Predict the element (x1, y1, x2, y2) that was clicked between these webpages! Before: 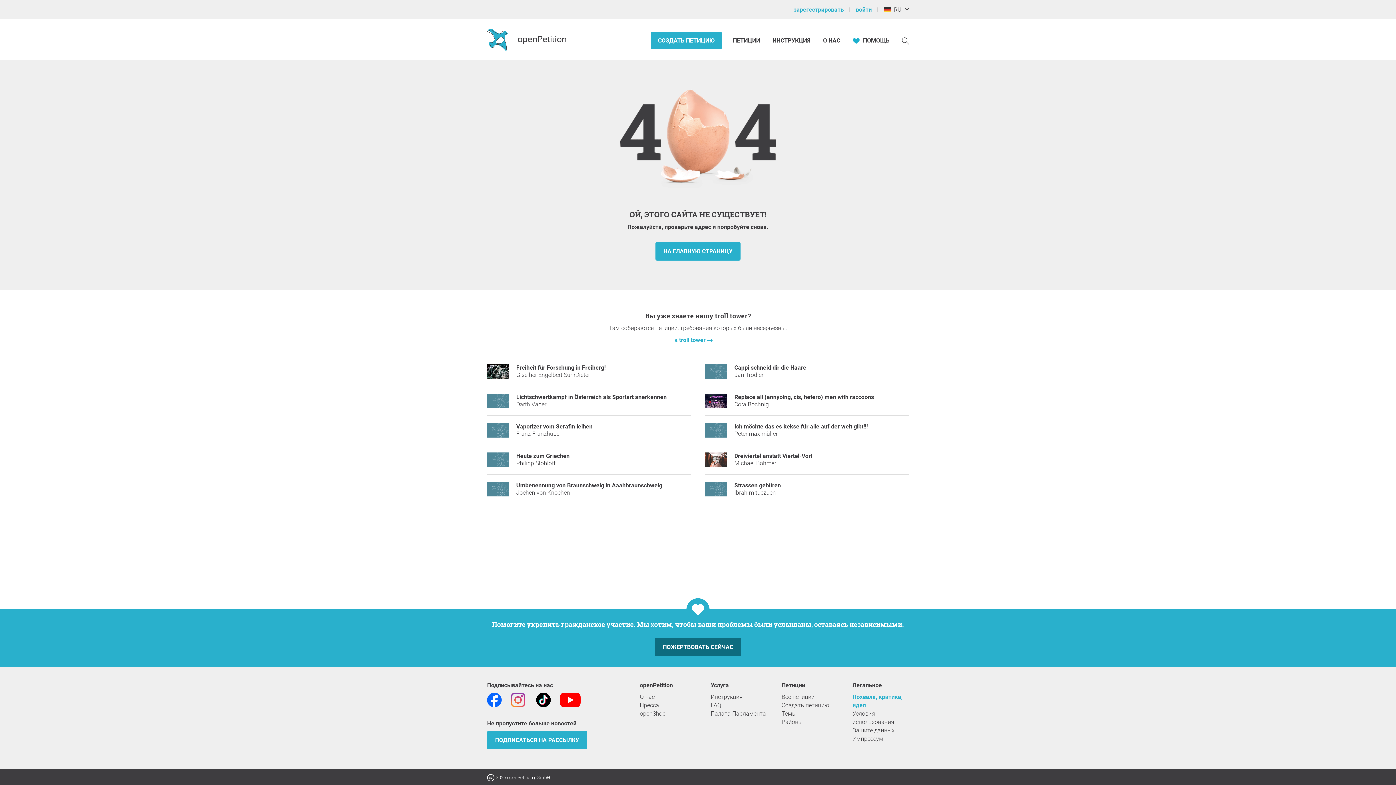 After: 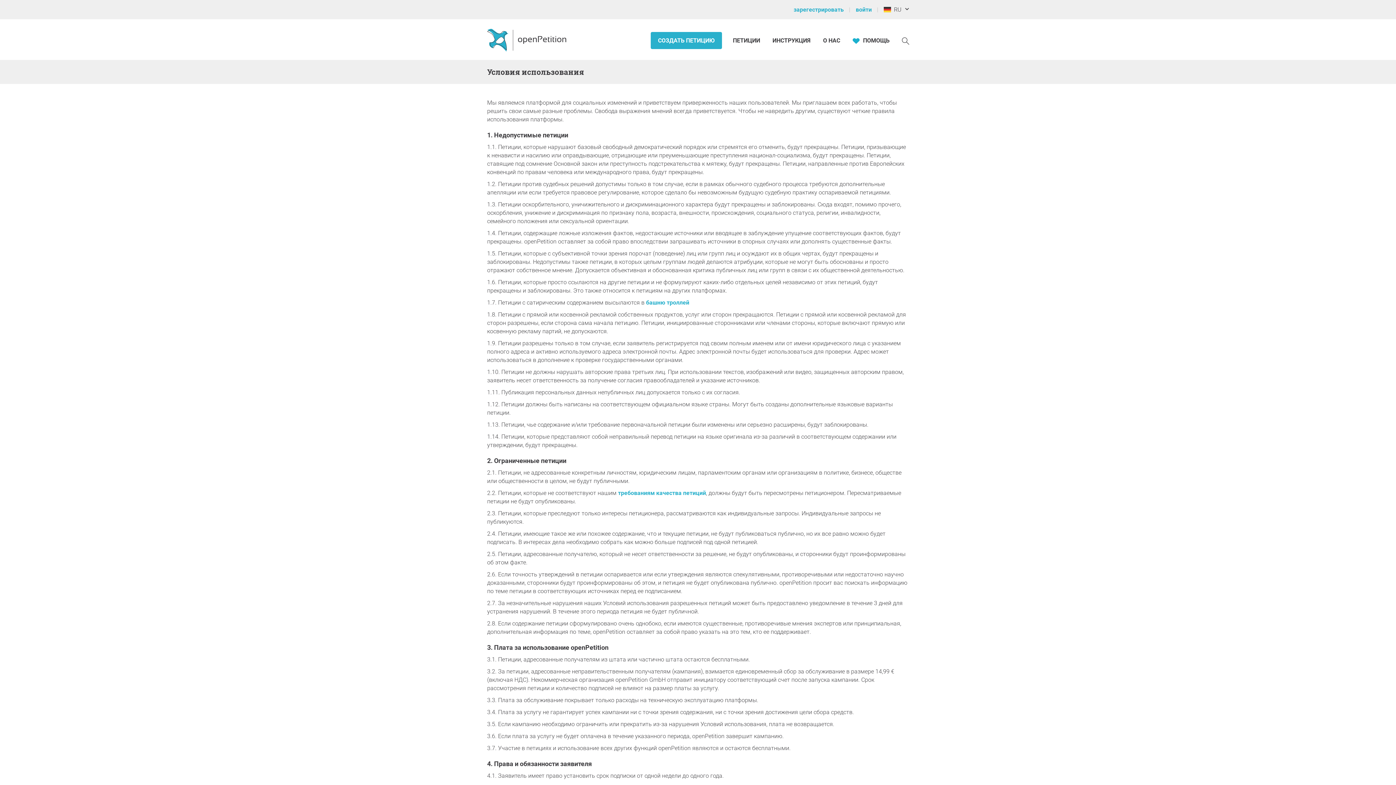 Action: label: Условия использования bbox: (852, 709, 916, 726)